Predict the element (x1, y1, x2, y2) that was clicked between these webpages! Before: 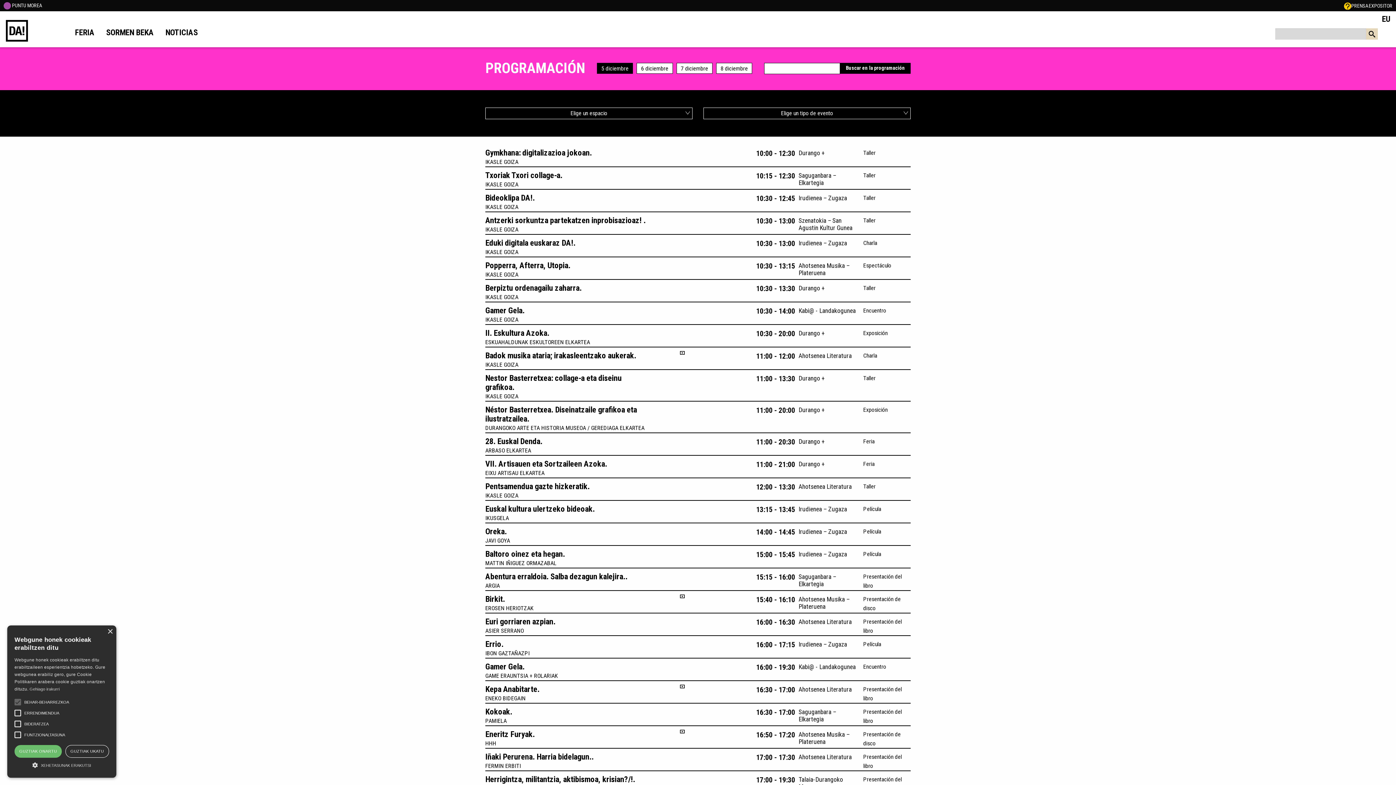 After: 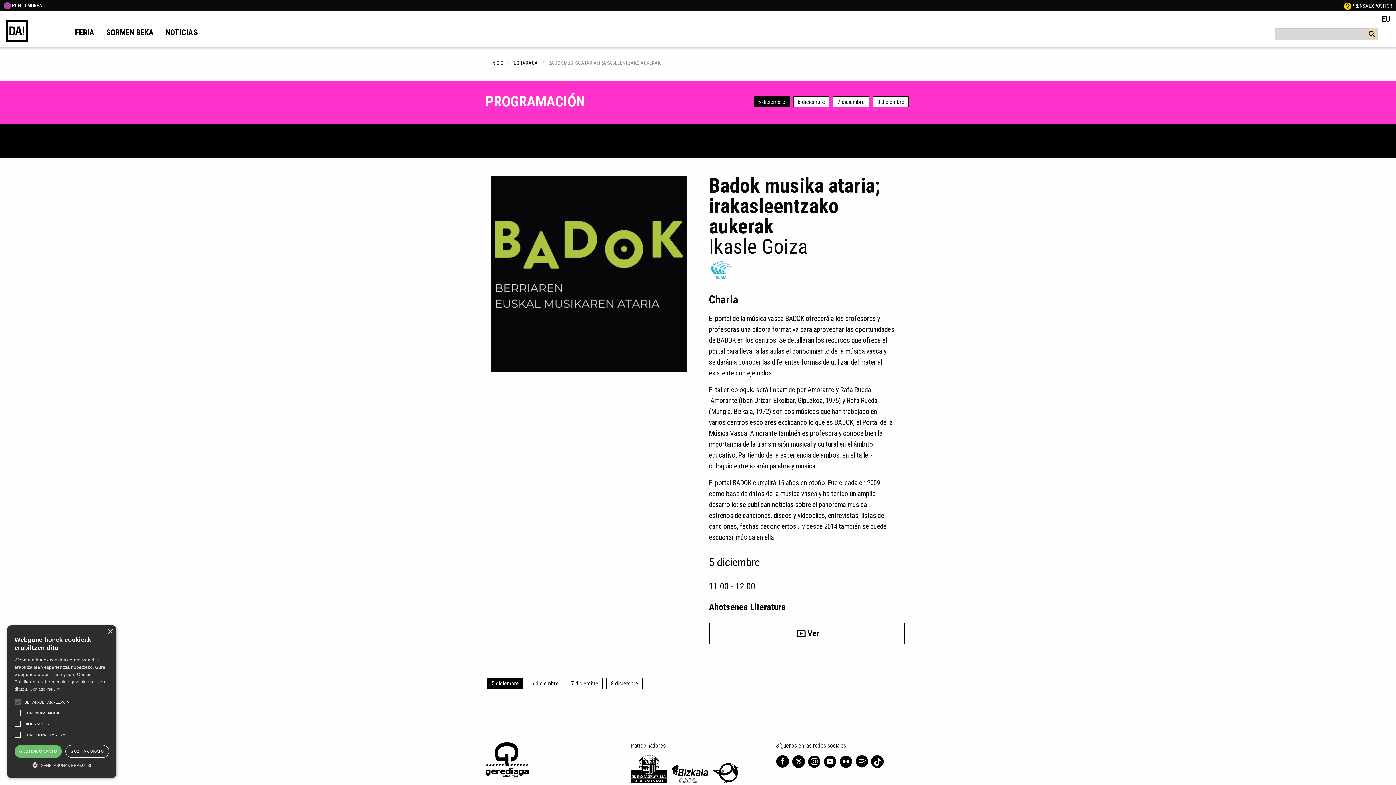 Action: label: Badok musika ataria; irakasleentzako aukerak.
IKASLE GOIZA bbox: (485, 351, 636, 369)